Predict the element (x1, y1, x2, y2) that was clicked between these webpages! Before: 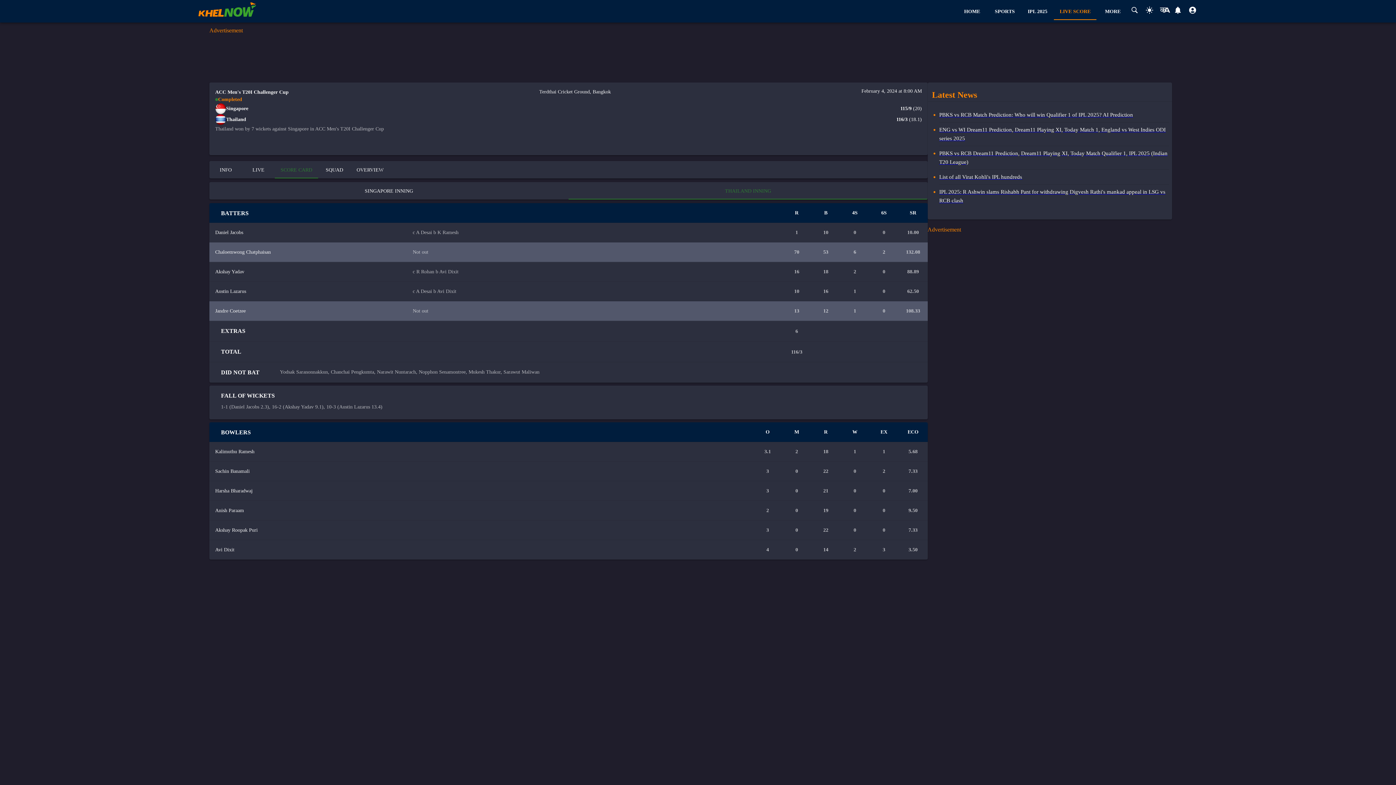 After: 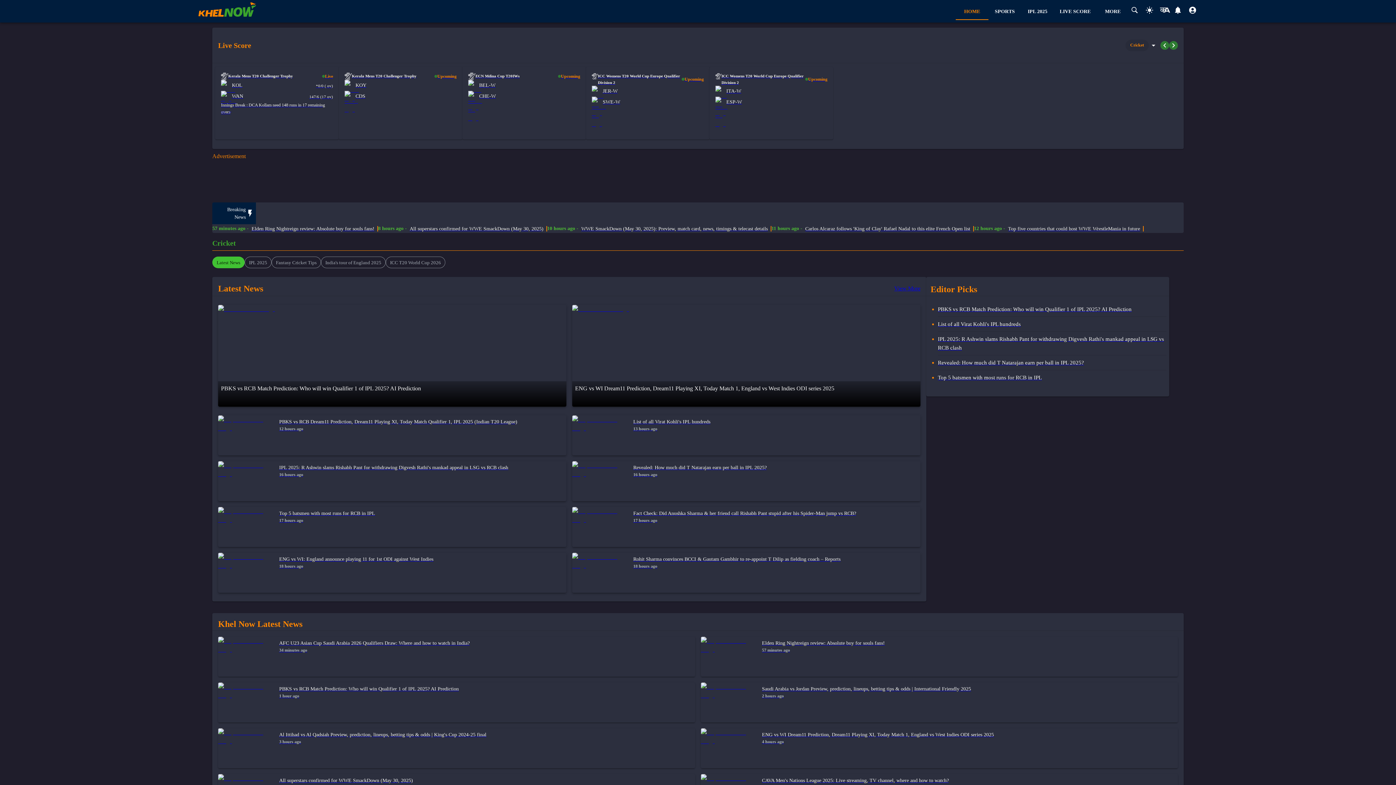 Action: bbox: (956, 2, 988, 20) label: HOME